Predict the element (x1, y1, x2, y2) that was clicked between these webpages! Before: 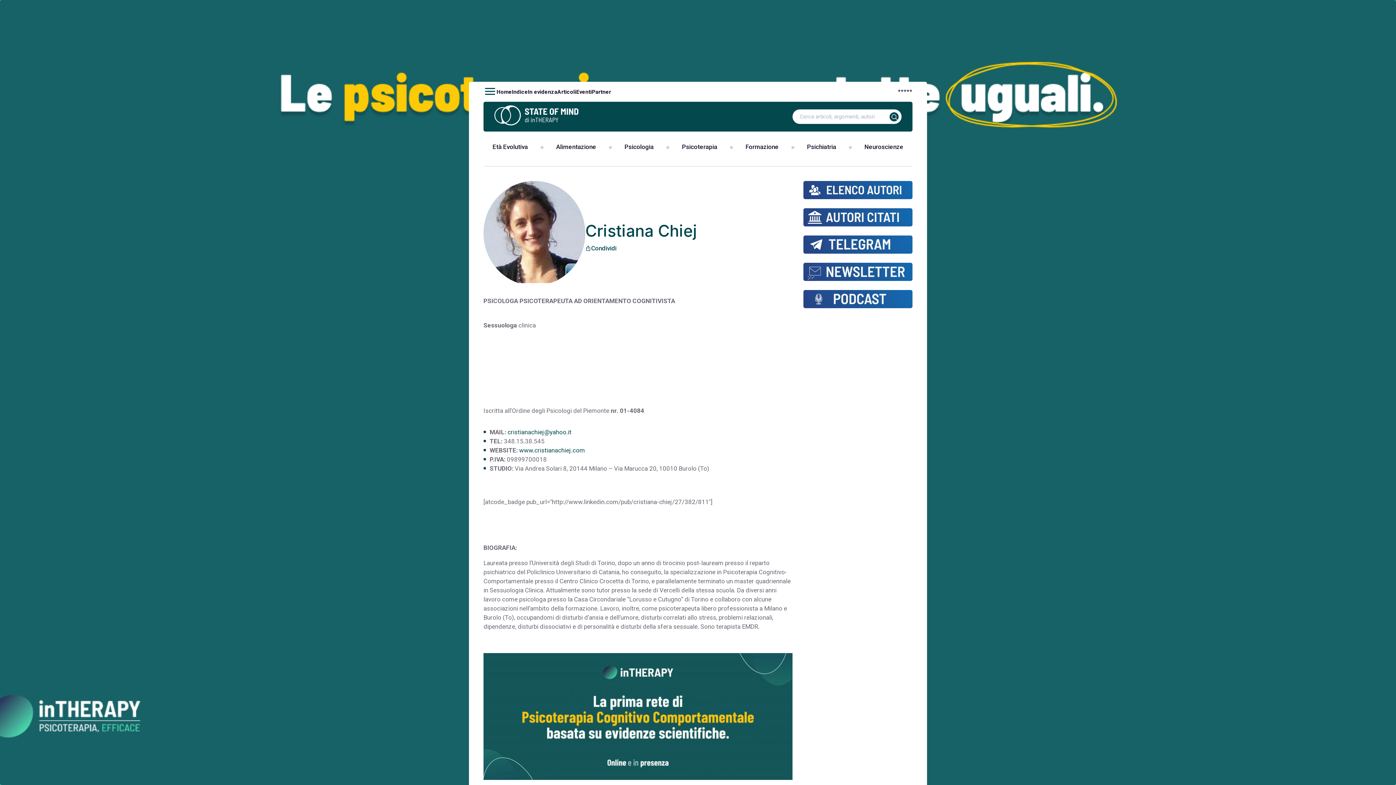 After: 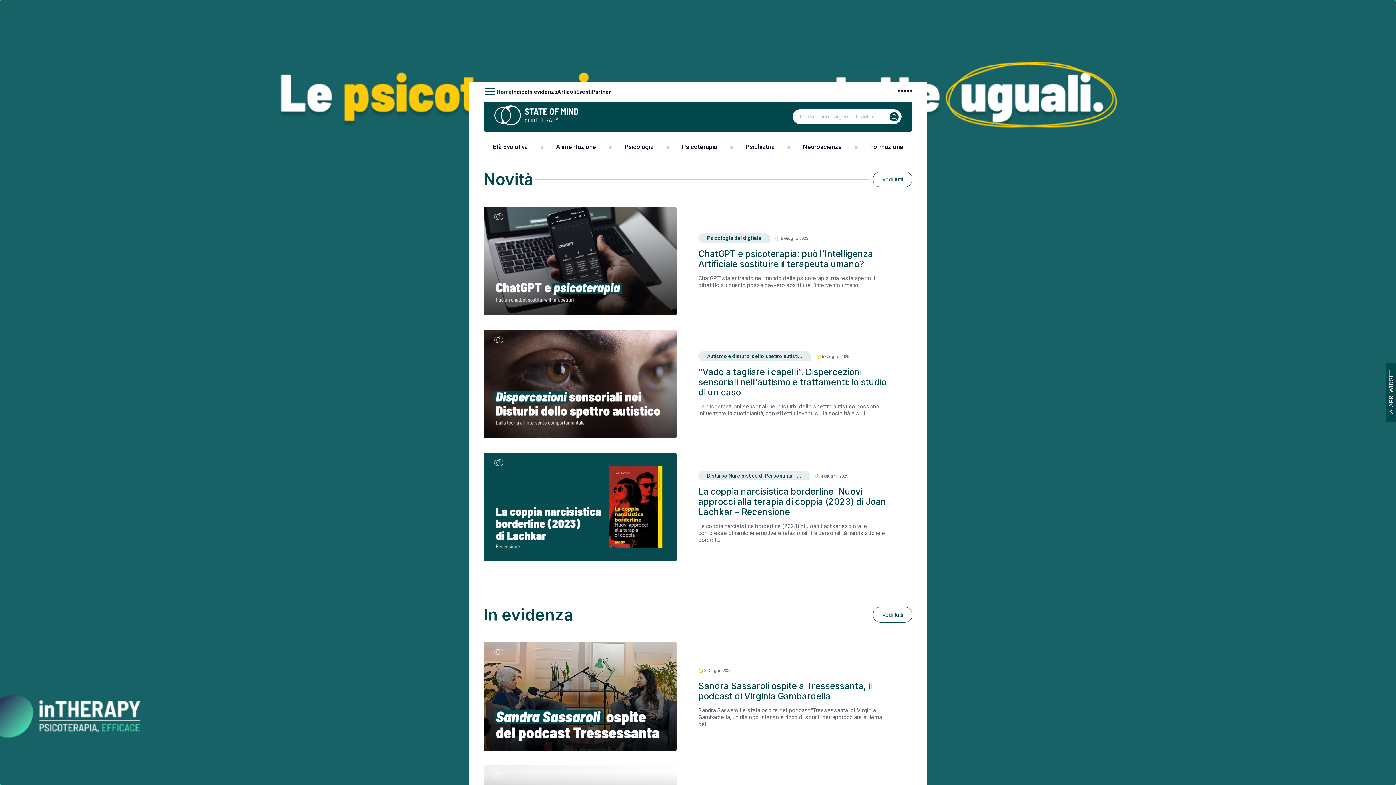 Action: bbox: (494, 105, 698, 128)